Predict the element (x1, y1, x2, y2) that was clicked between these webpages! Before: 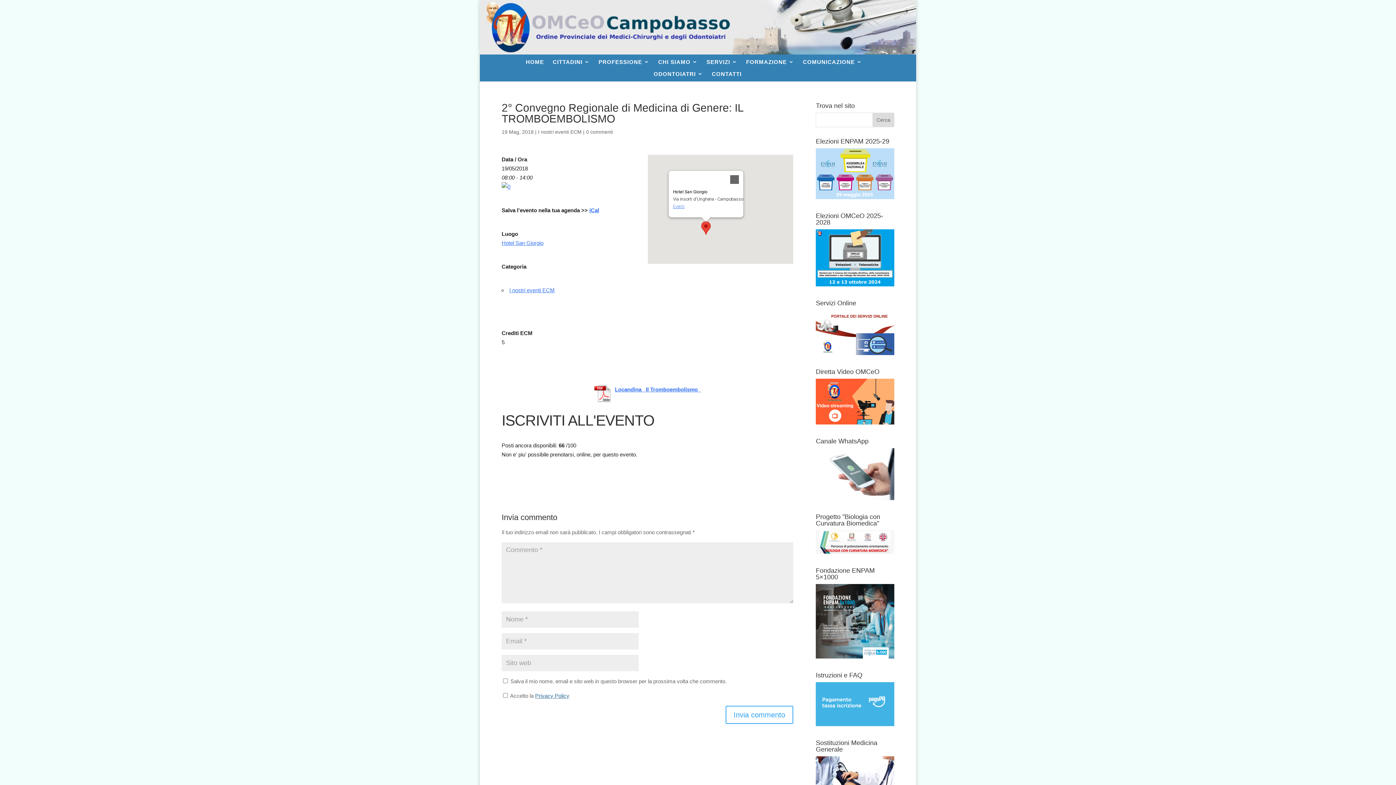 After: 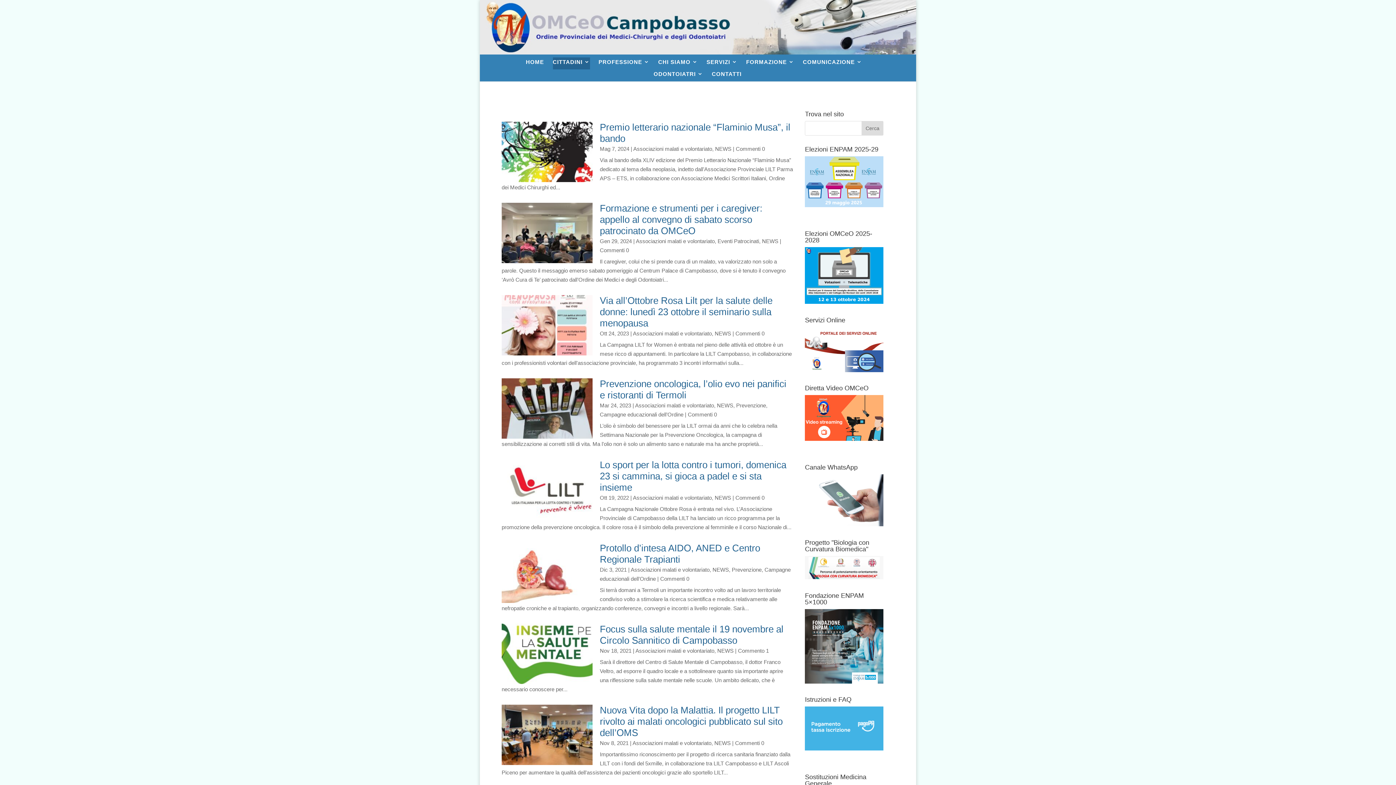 Action: bbox: (552, 57, 590, 69) label: CITTADINI